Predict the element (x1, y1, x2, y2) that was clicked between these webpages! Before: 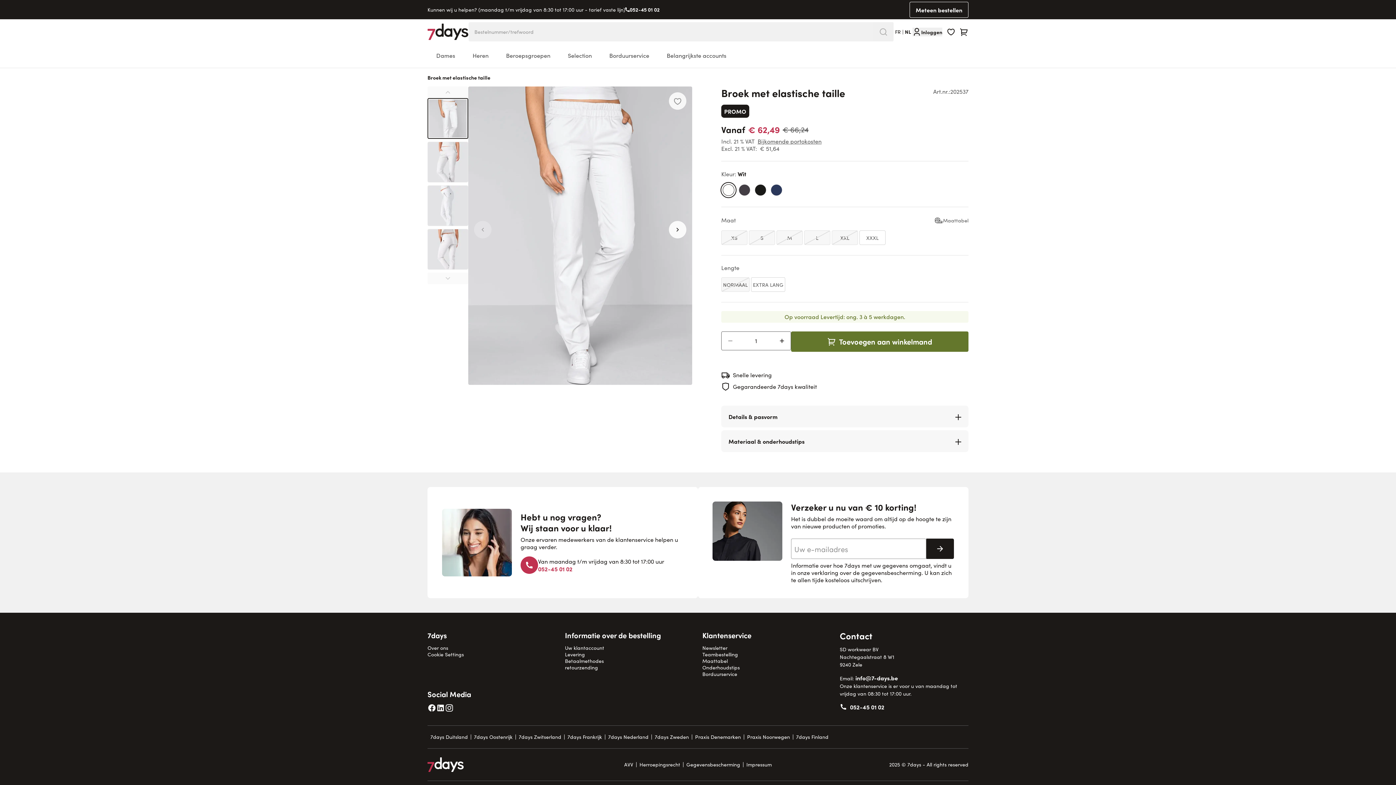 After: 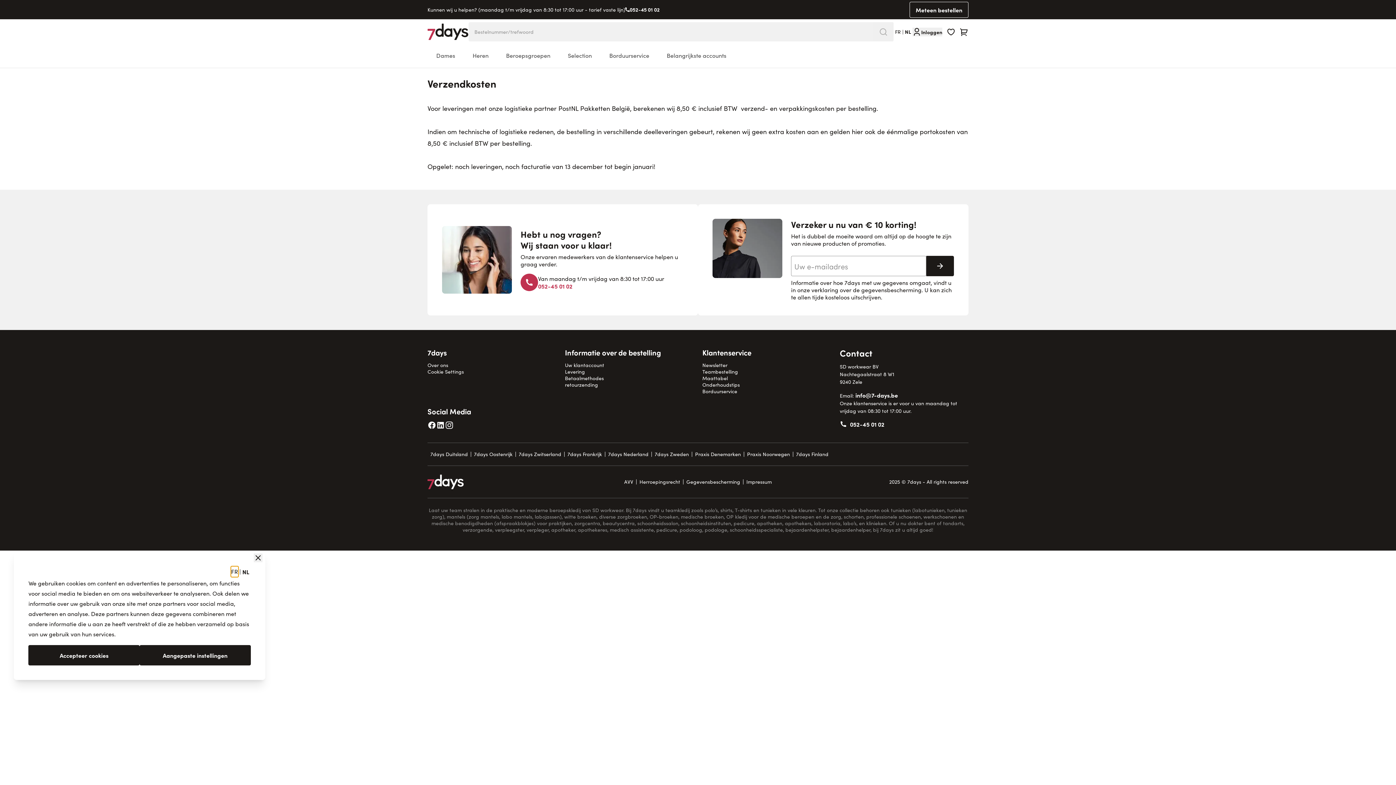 Action: label: Bijkomende portokosten bbox: (757, 137, 821, 145)